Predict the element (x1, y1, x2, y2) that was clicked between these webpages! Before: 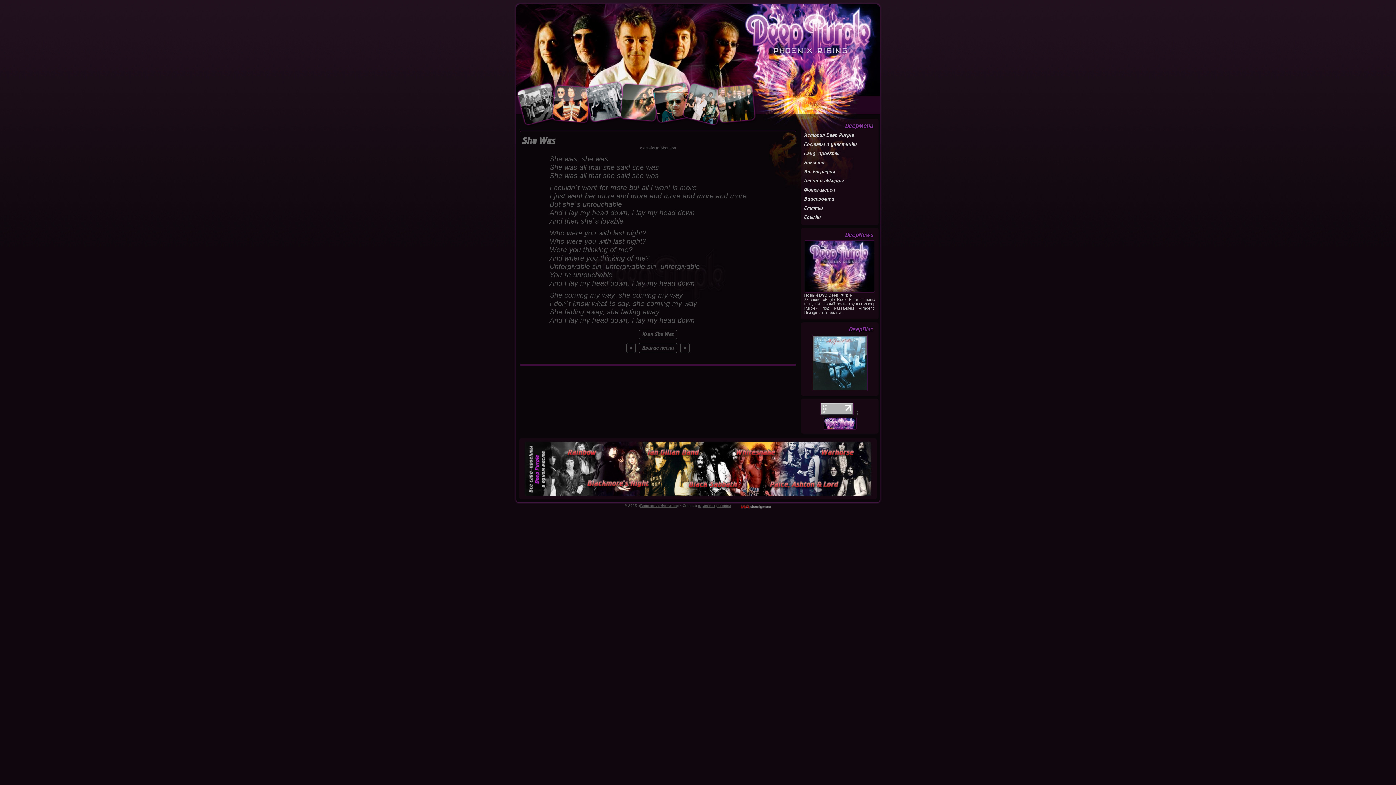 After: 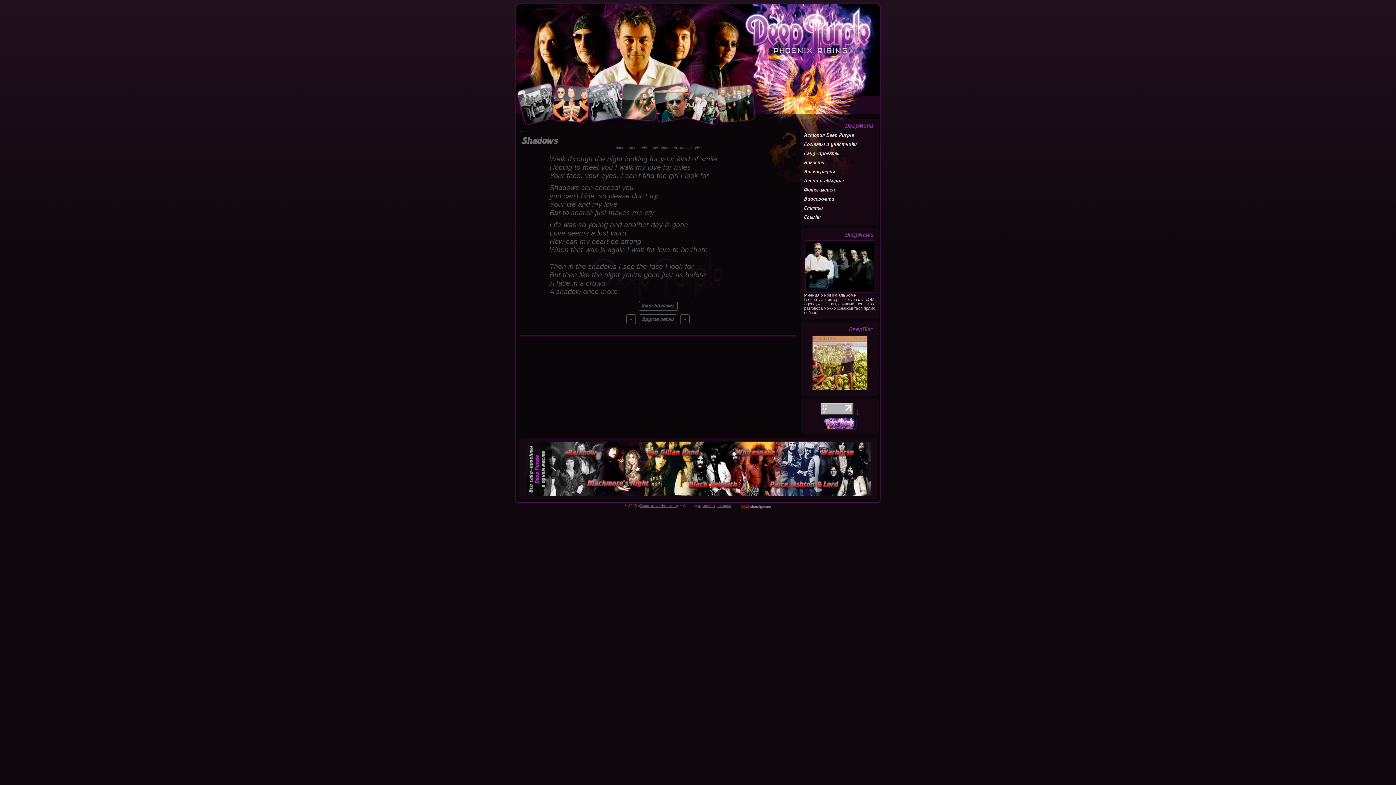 Action: bbox: (626, 343, 636, 353) label: «